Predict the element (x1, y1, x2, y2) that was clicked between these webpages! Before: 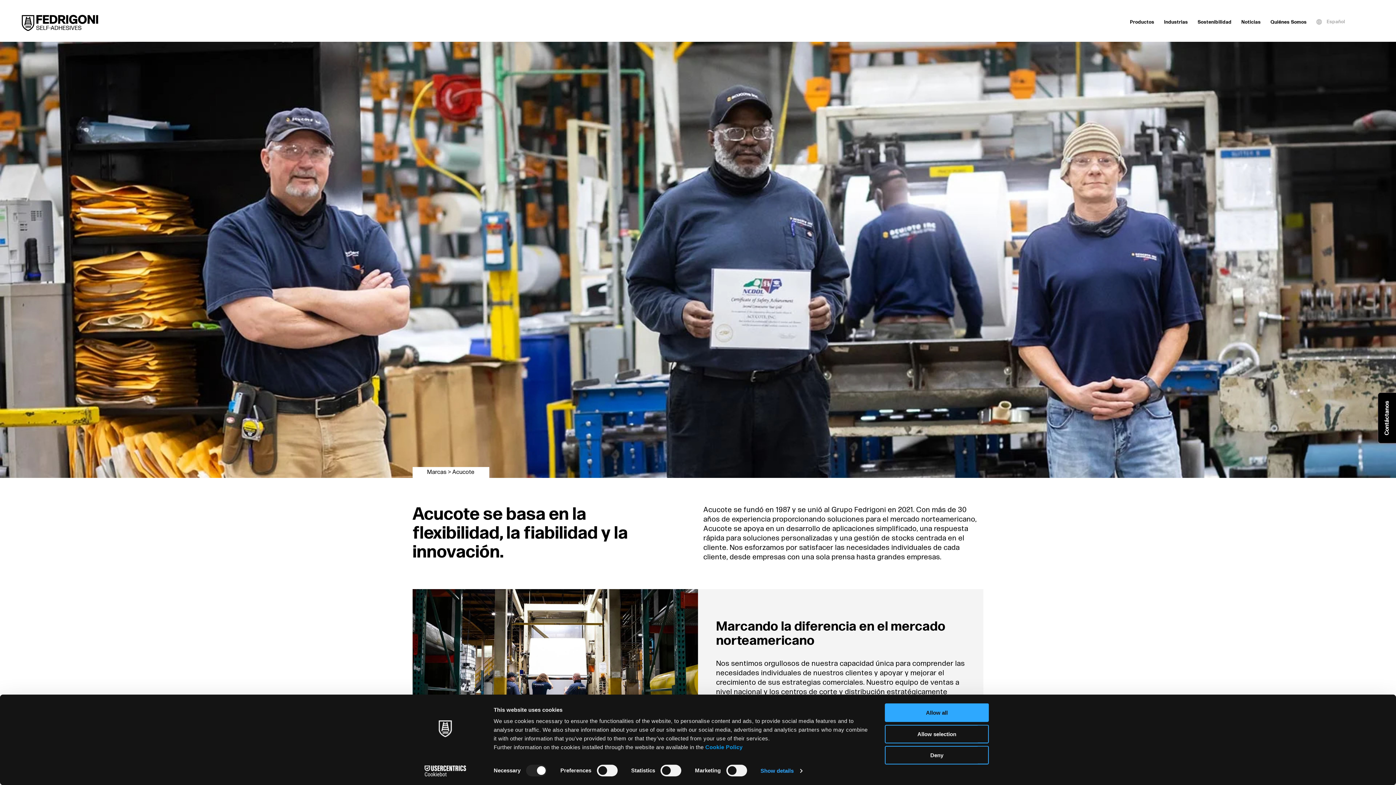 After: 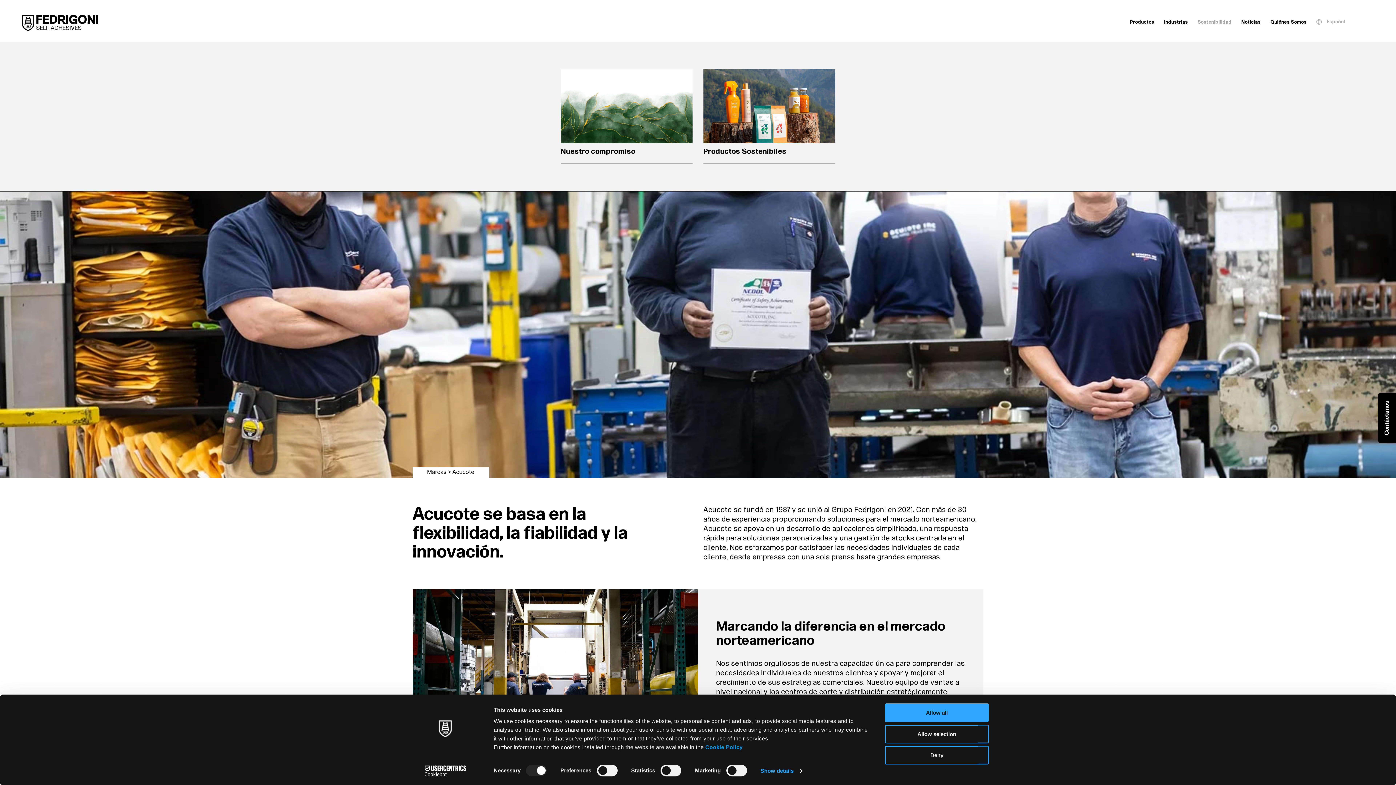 Action: bbox: (1198, 19, 1231, 25) label: Sostenibilidad